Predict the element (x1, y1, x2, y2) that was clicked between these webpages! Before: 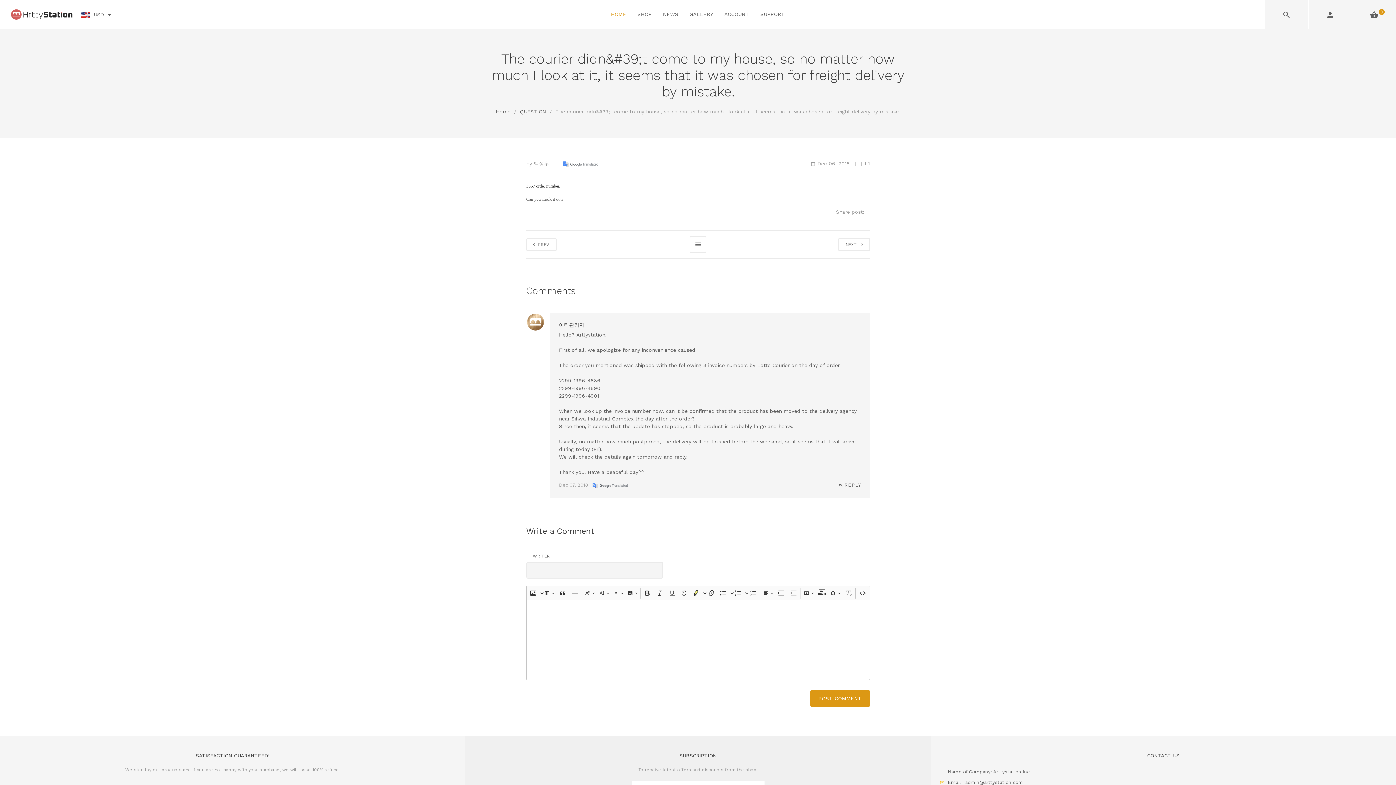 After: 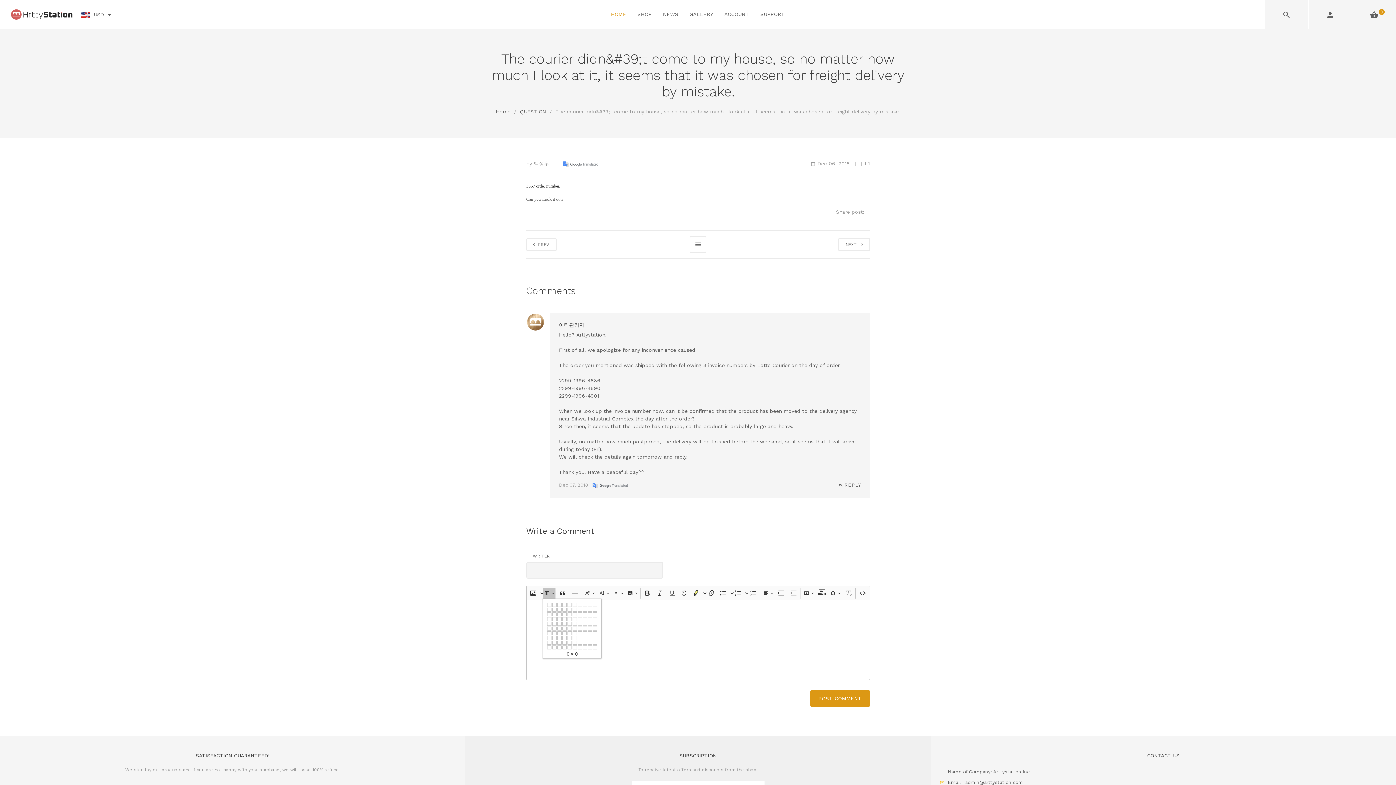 Action: bbox: (542, 587, 555, 598)